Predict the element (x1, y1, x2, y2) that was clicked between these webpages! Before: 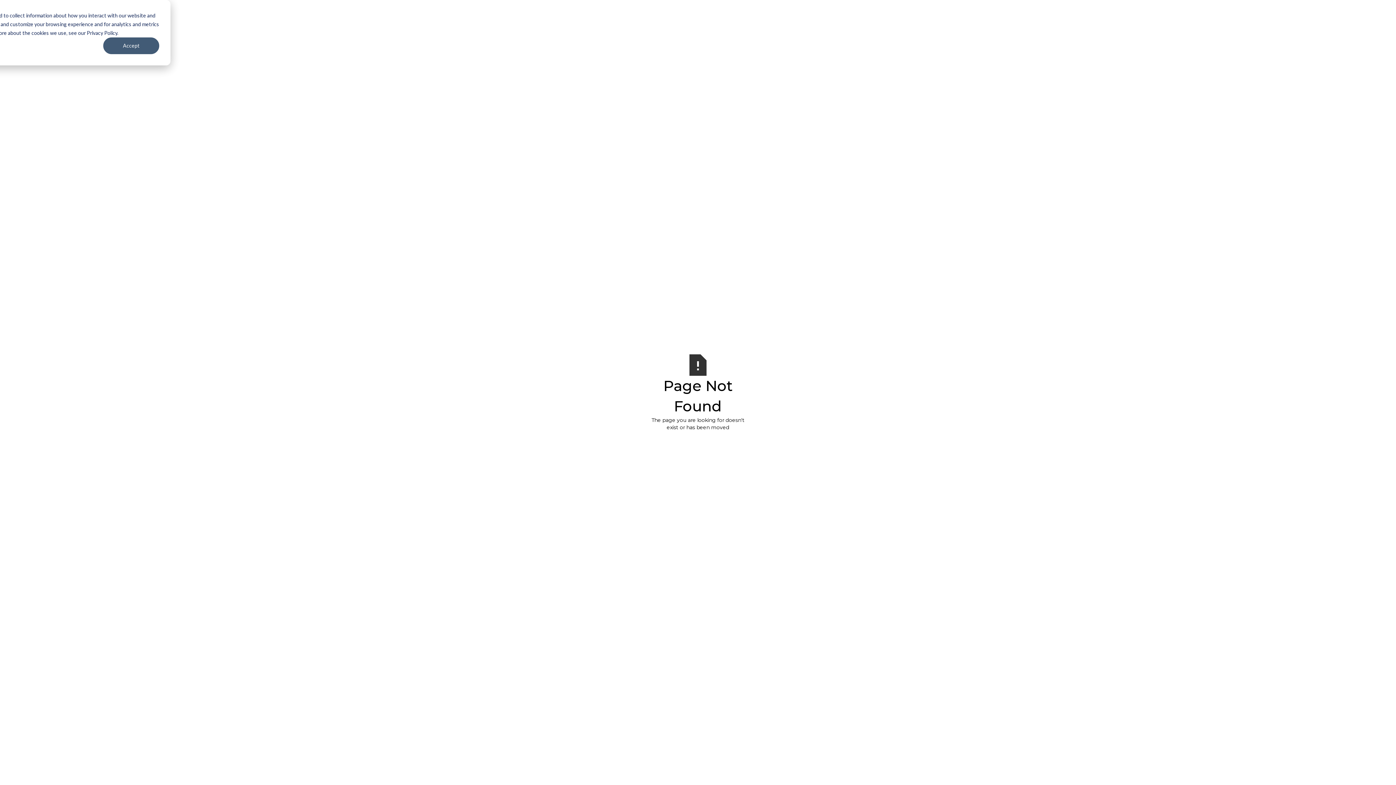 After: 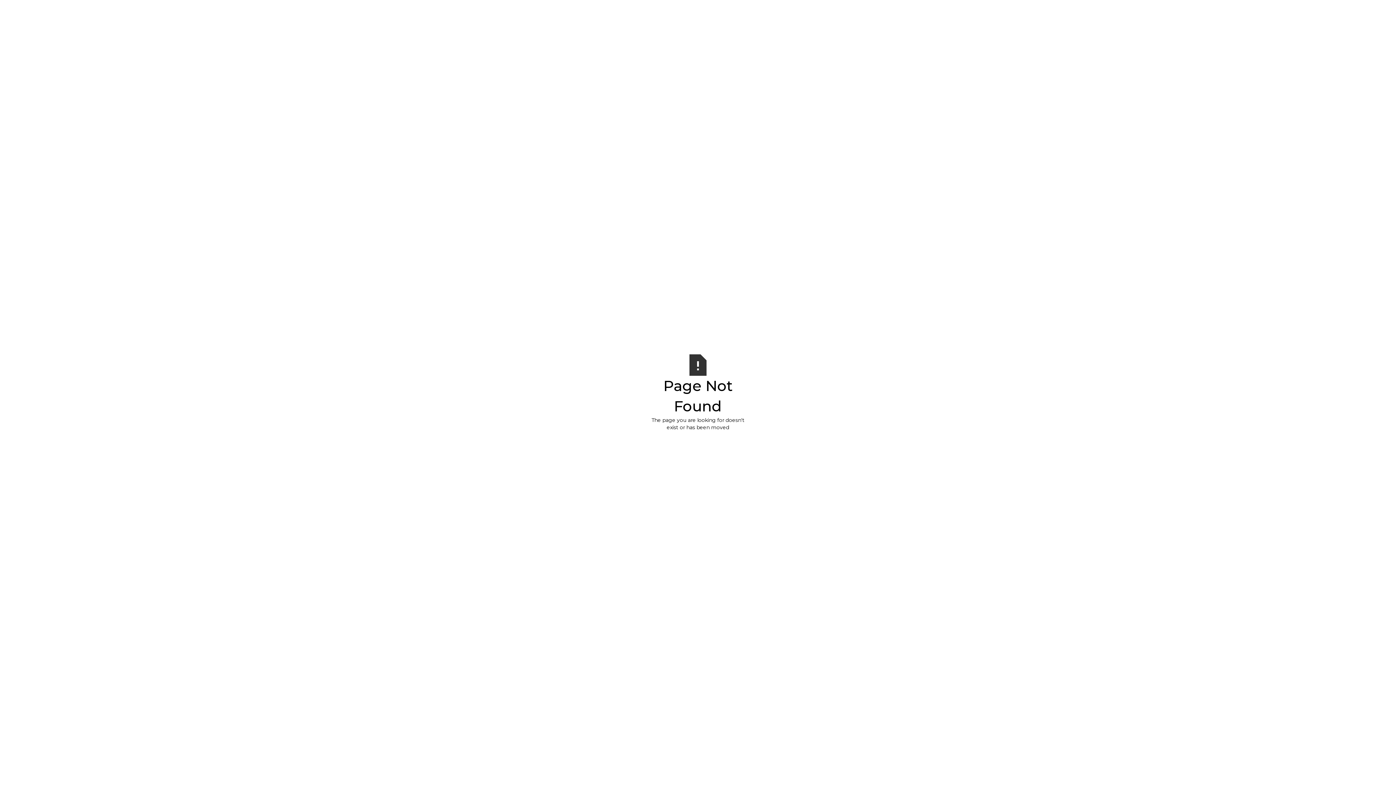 Action: label: Accept bbox: (103, 37, 159, 54)